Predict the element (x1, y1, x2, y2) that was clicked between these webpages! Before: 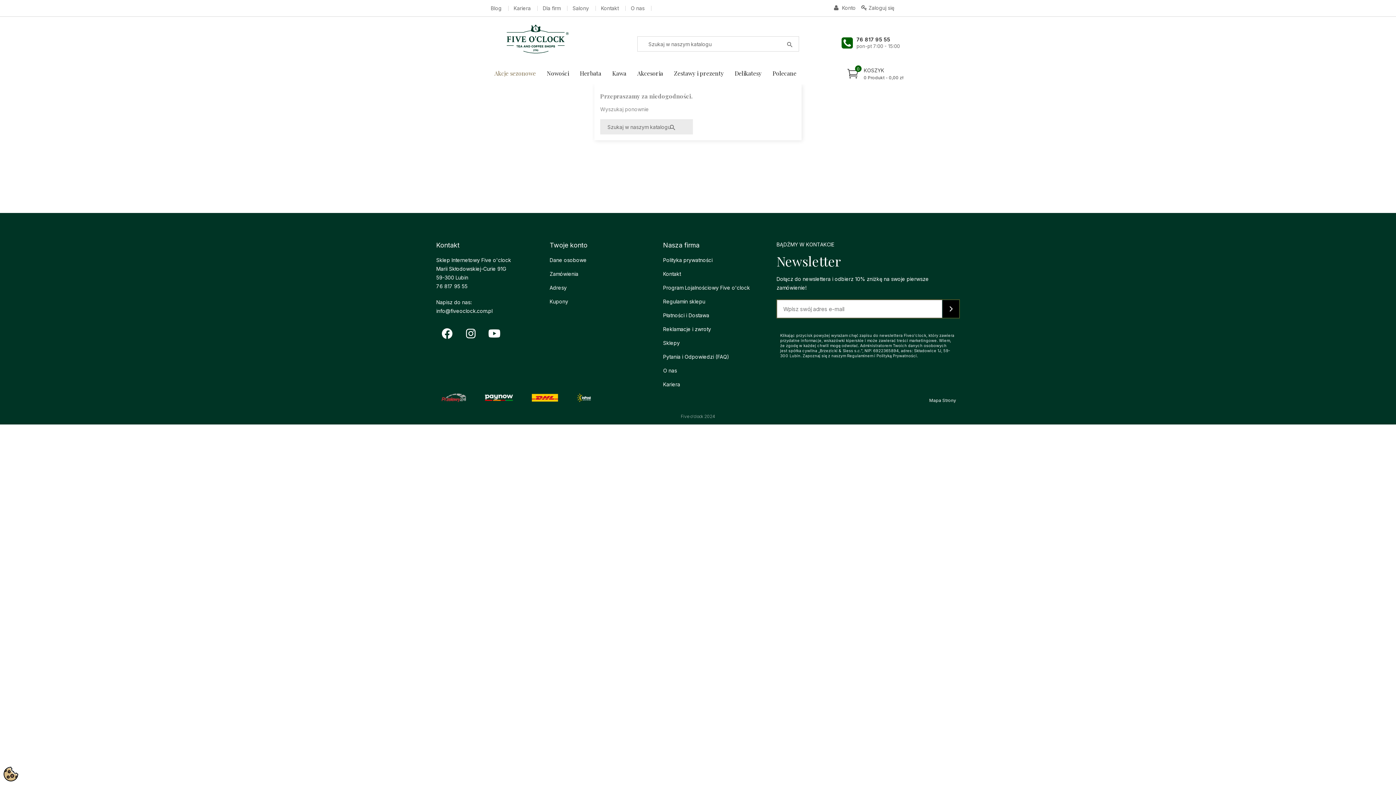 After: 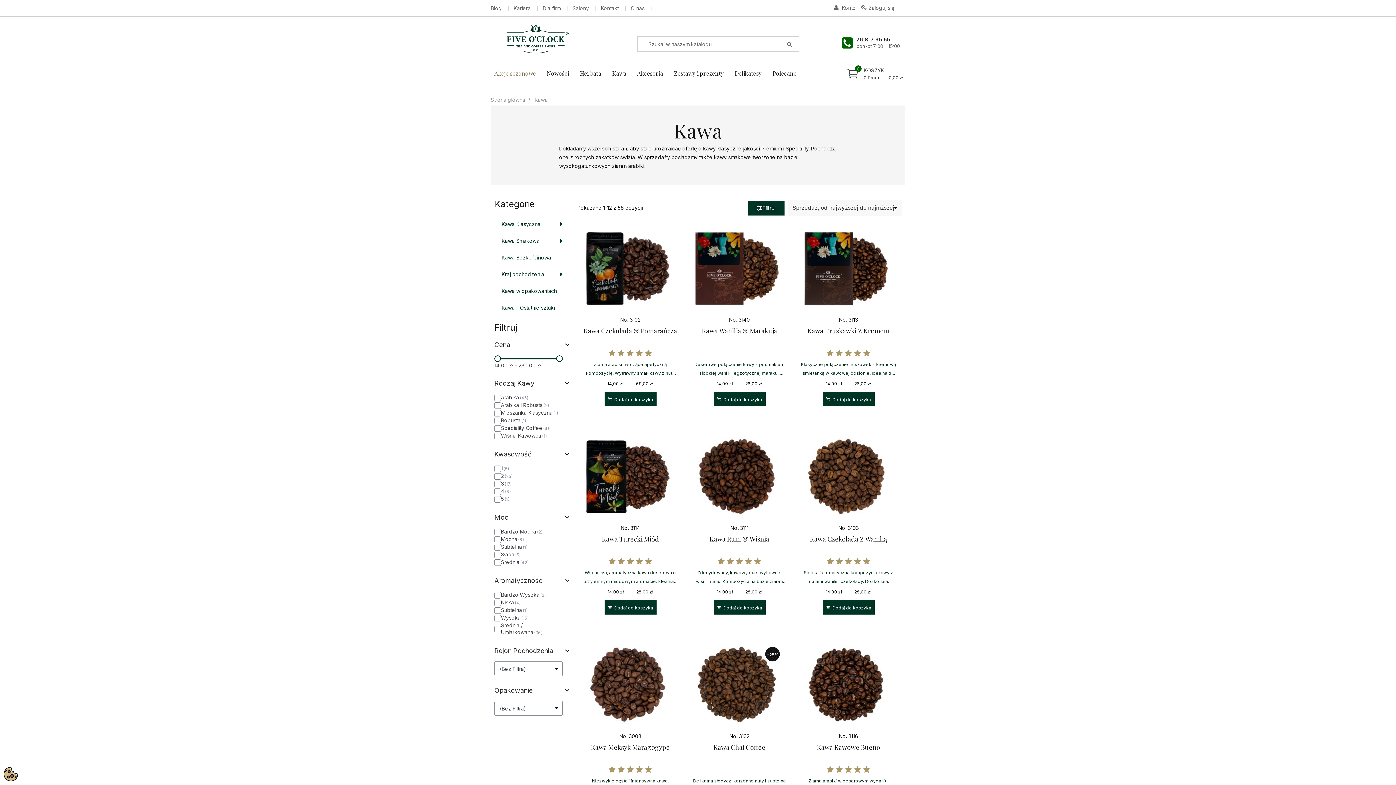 Action: bbox: (608, 66, 630, 80) label: Kawa